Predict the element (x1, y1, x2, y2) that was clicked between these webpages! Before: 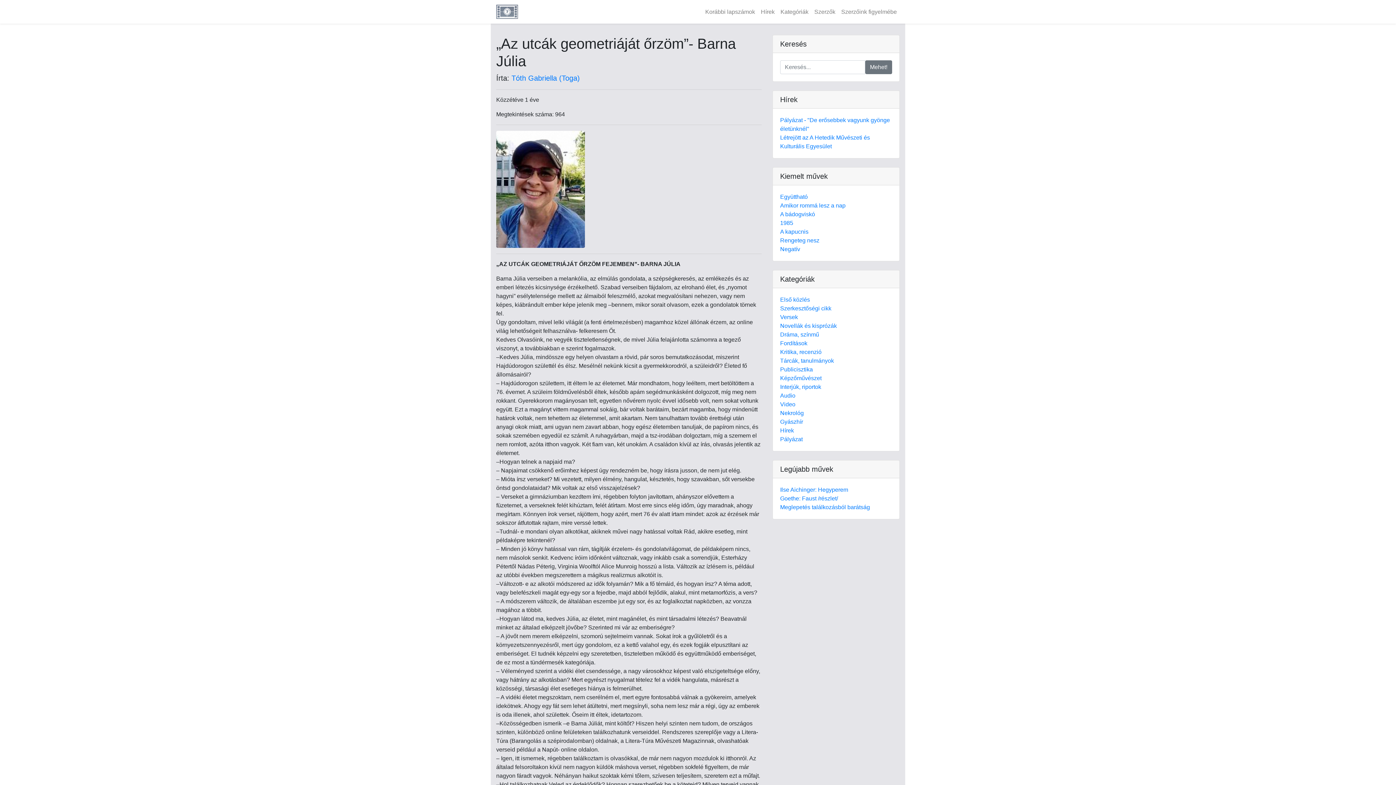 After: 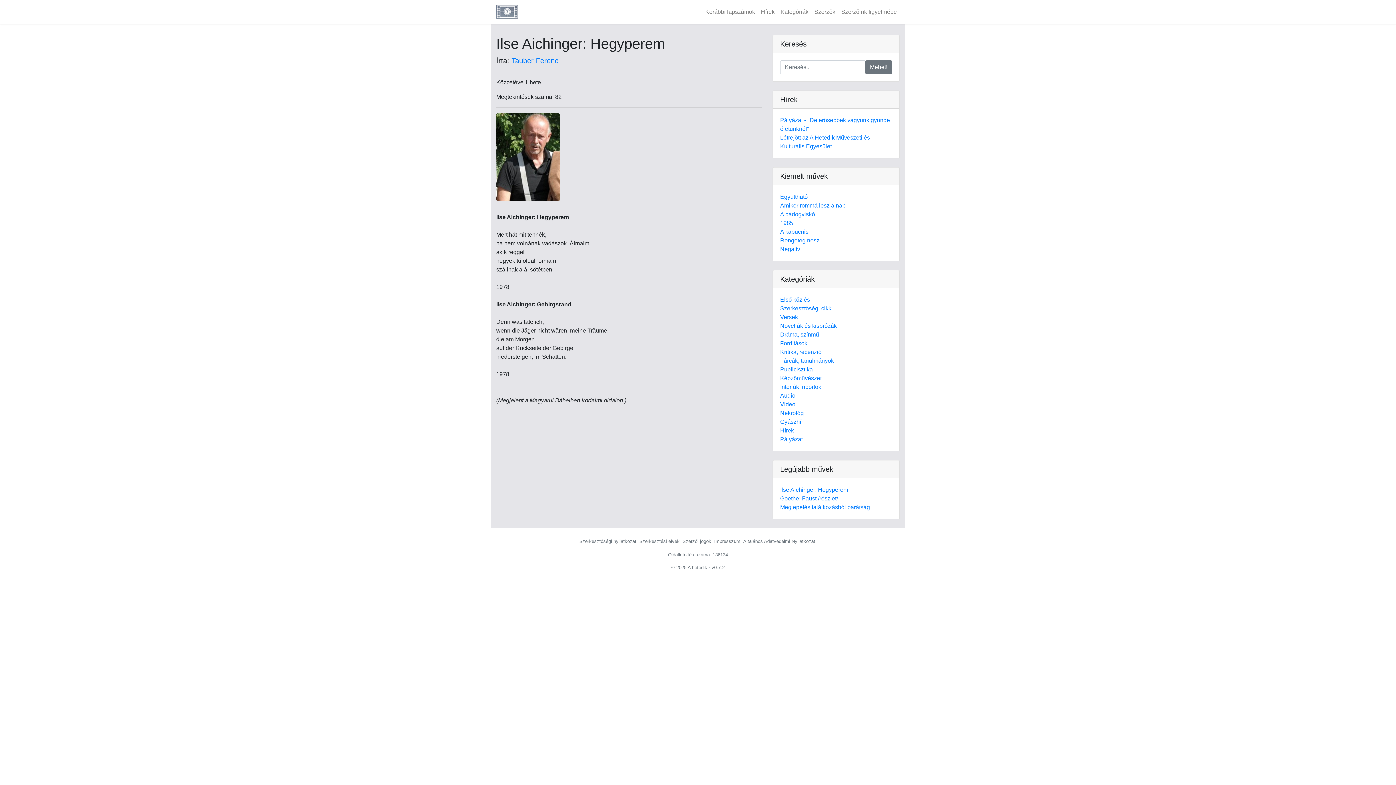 Action: label: Ilse Aichinger: Hegyperem bbox: (780, 486, 848, 493)